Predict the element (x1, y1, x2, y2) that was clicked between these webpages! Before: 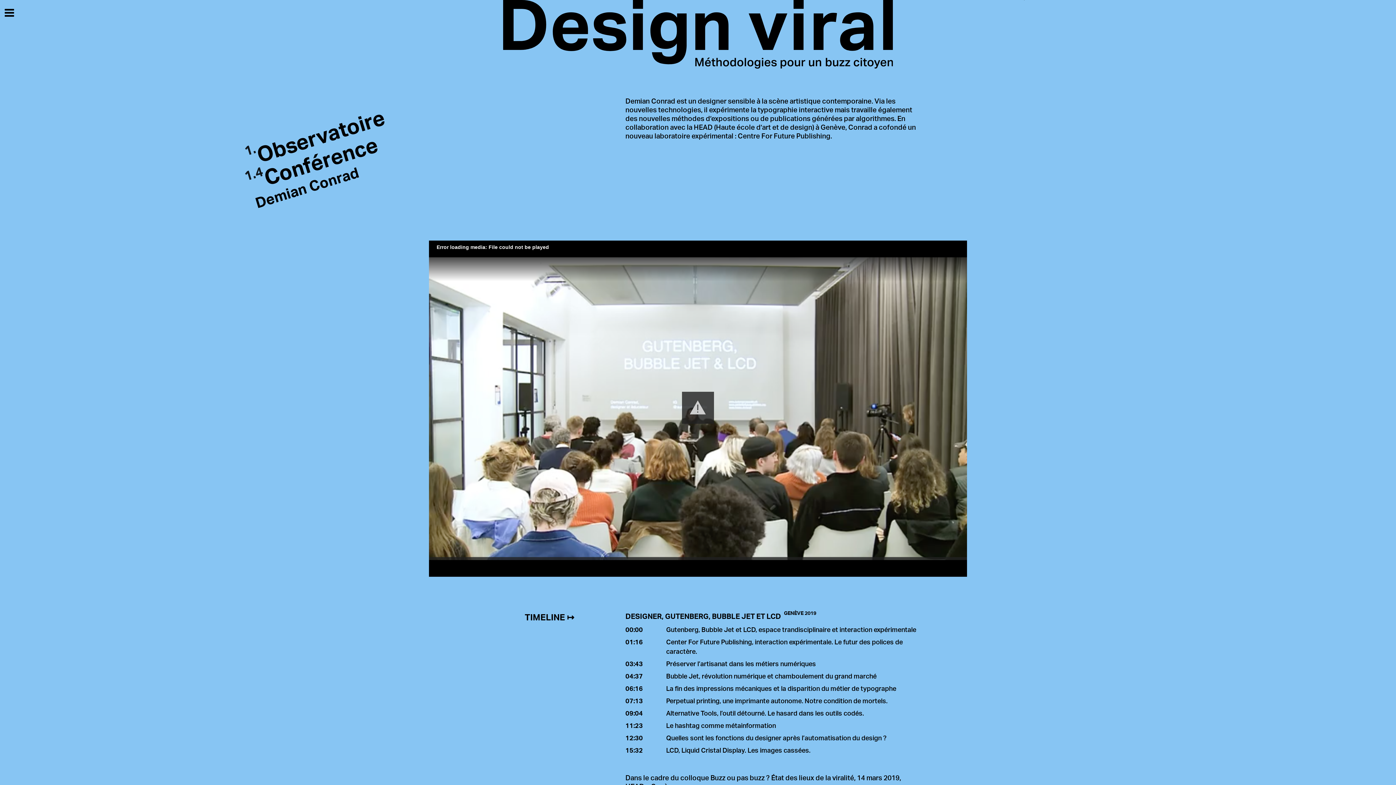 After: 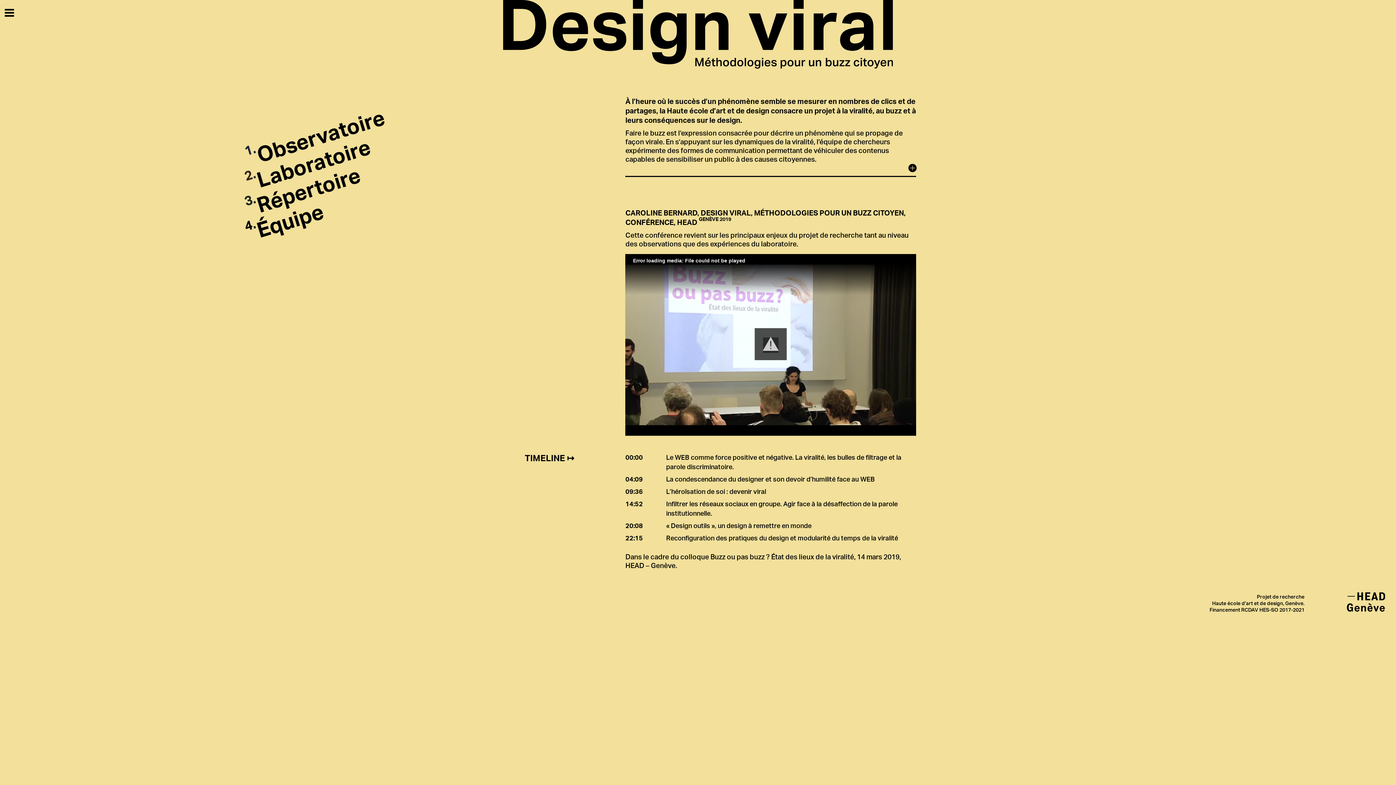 Action: bbox: (503, 0, 893, 68)